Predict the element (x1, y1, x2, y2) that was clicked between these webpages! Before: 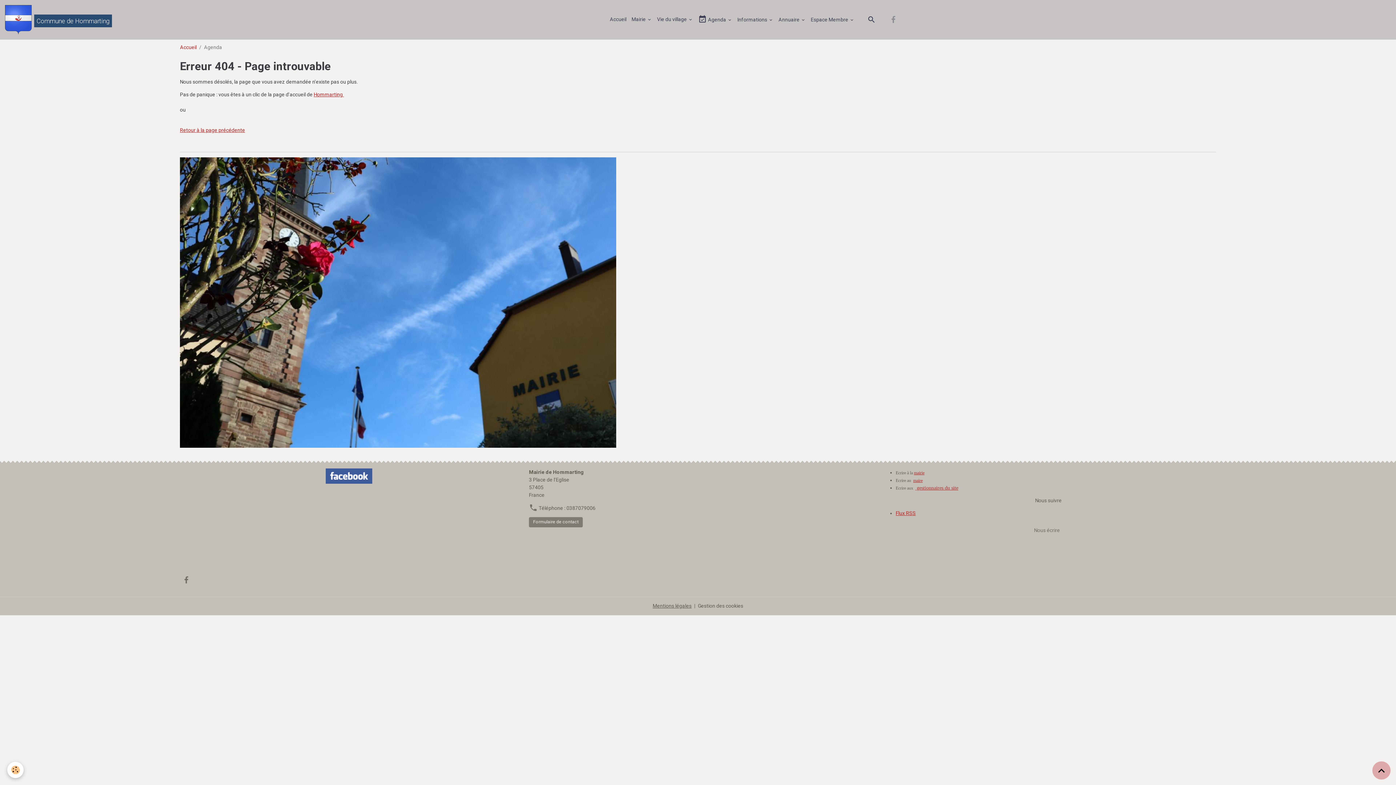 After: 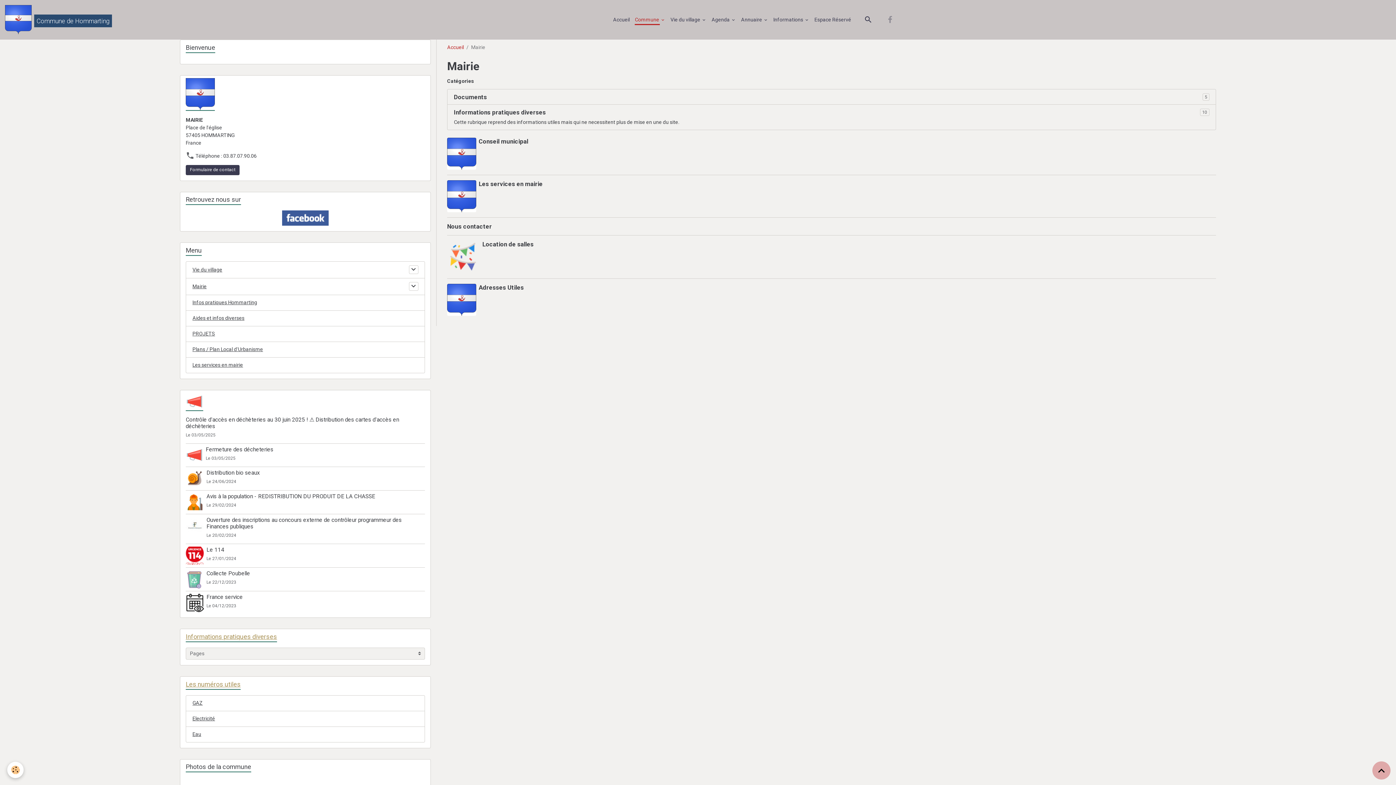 Action: label: Mairie  bbox: (629, 13, 654, 25)